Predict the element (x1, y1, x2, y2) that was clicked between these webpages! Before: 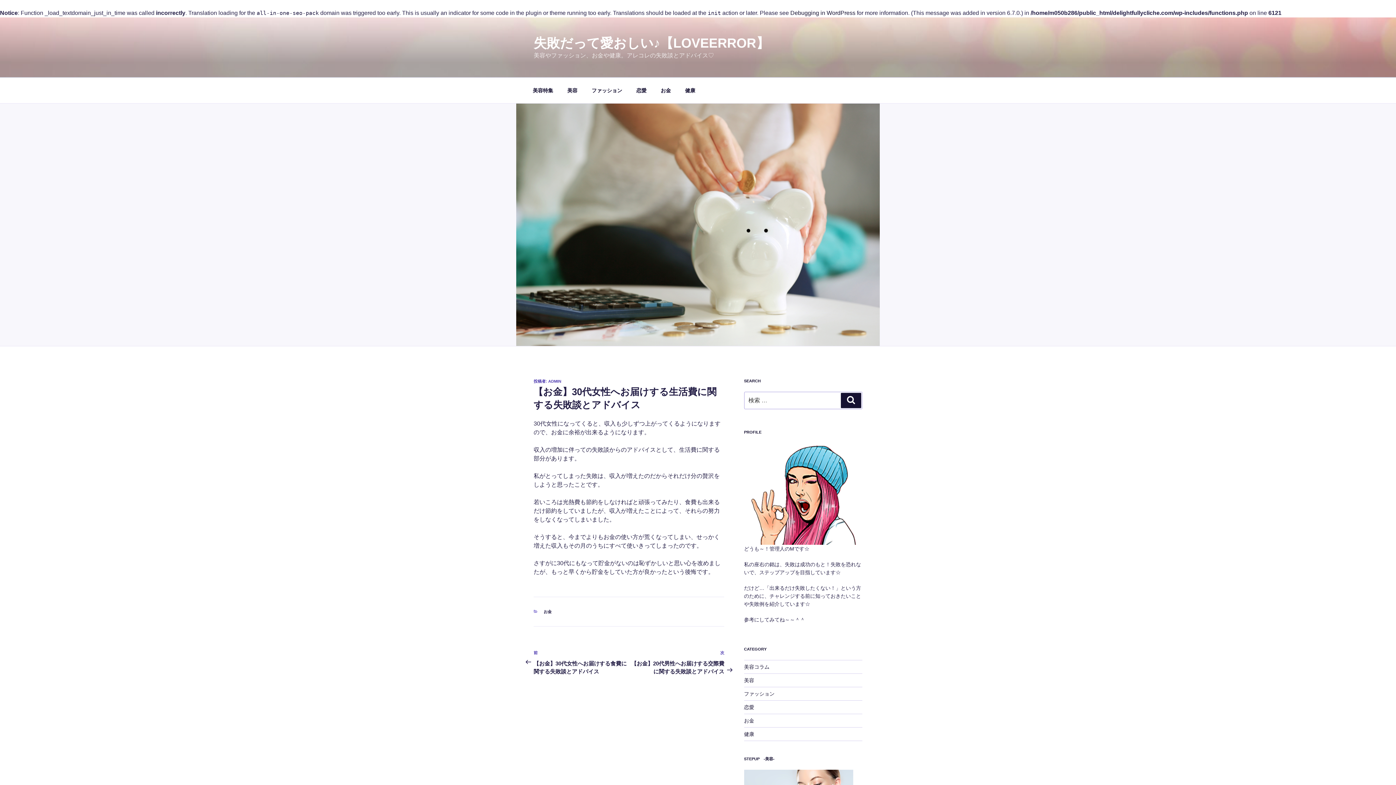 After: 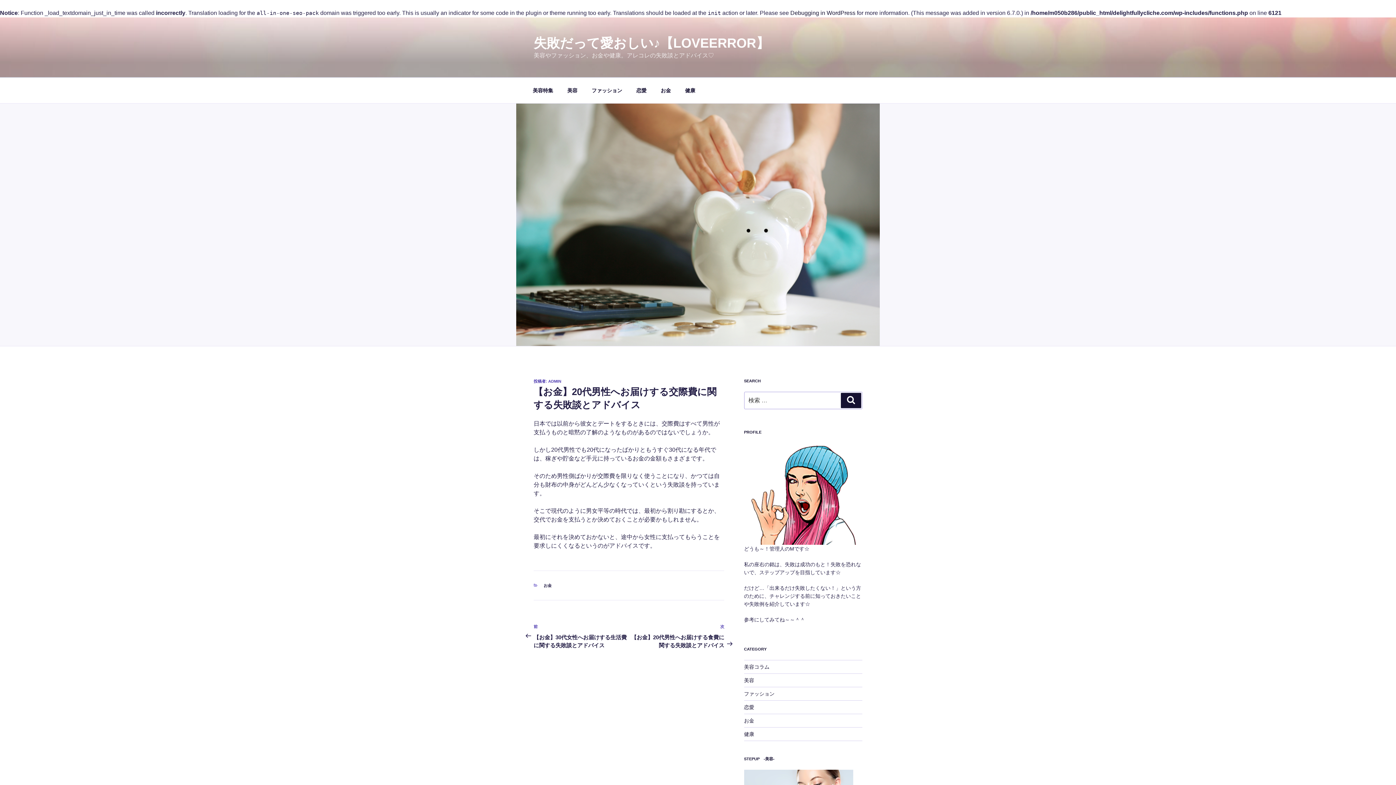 Action: label: 次の投稿
次
【お金】20代男性へお届けする交際費に関する失敗談とアドバイス bbox: (629, 650, 724, 674)